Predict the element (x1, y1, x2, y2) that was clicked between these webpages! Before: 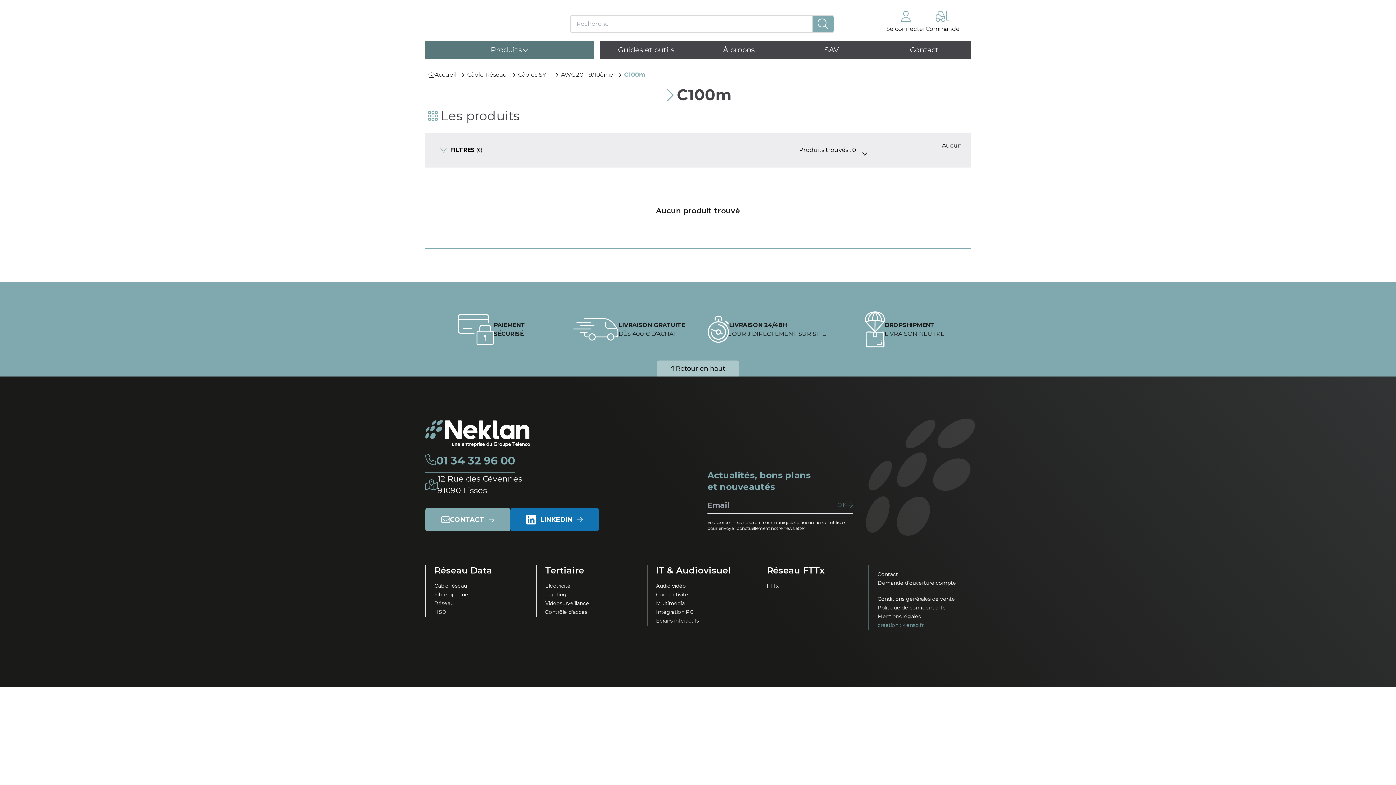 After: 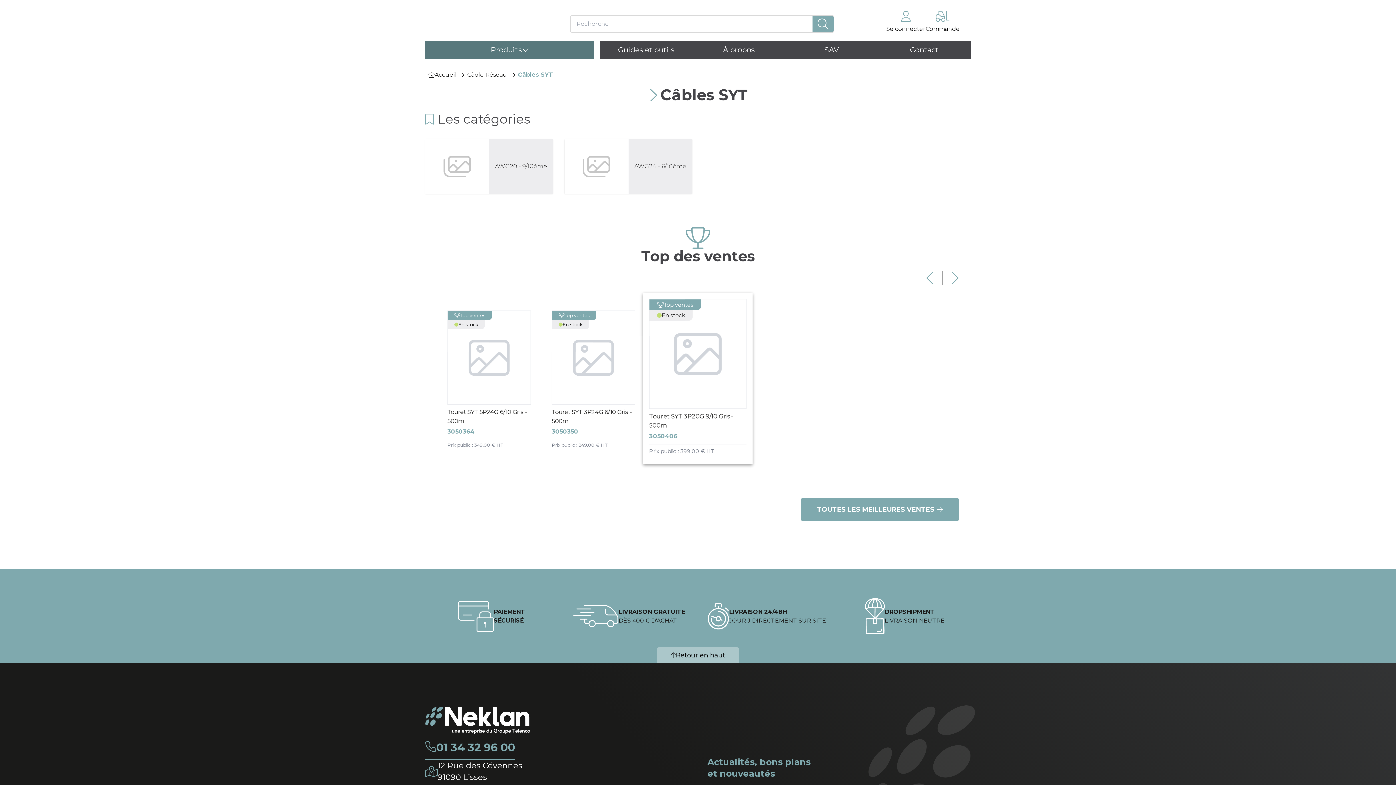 Action: bbox: (518, 70, 550, 79) label: Câbles SYT